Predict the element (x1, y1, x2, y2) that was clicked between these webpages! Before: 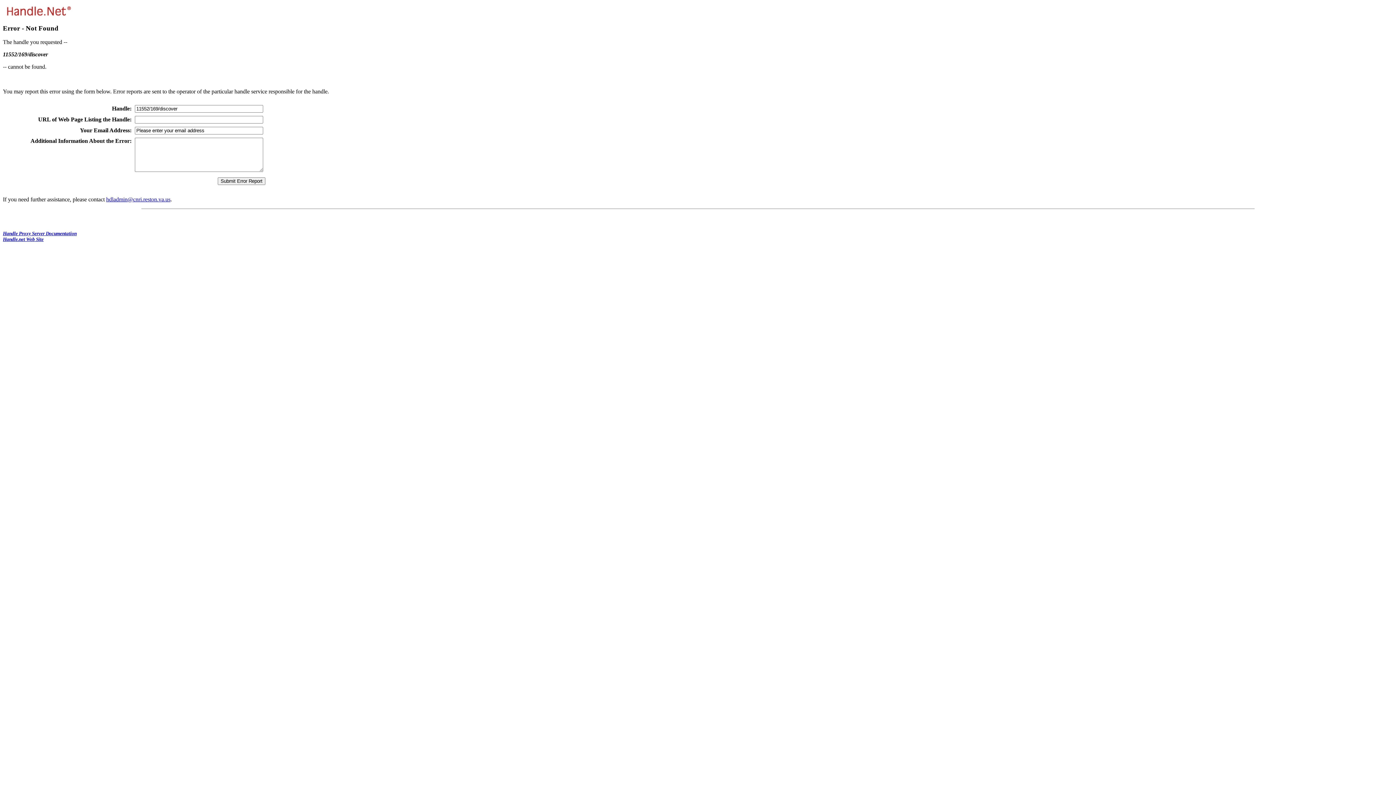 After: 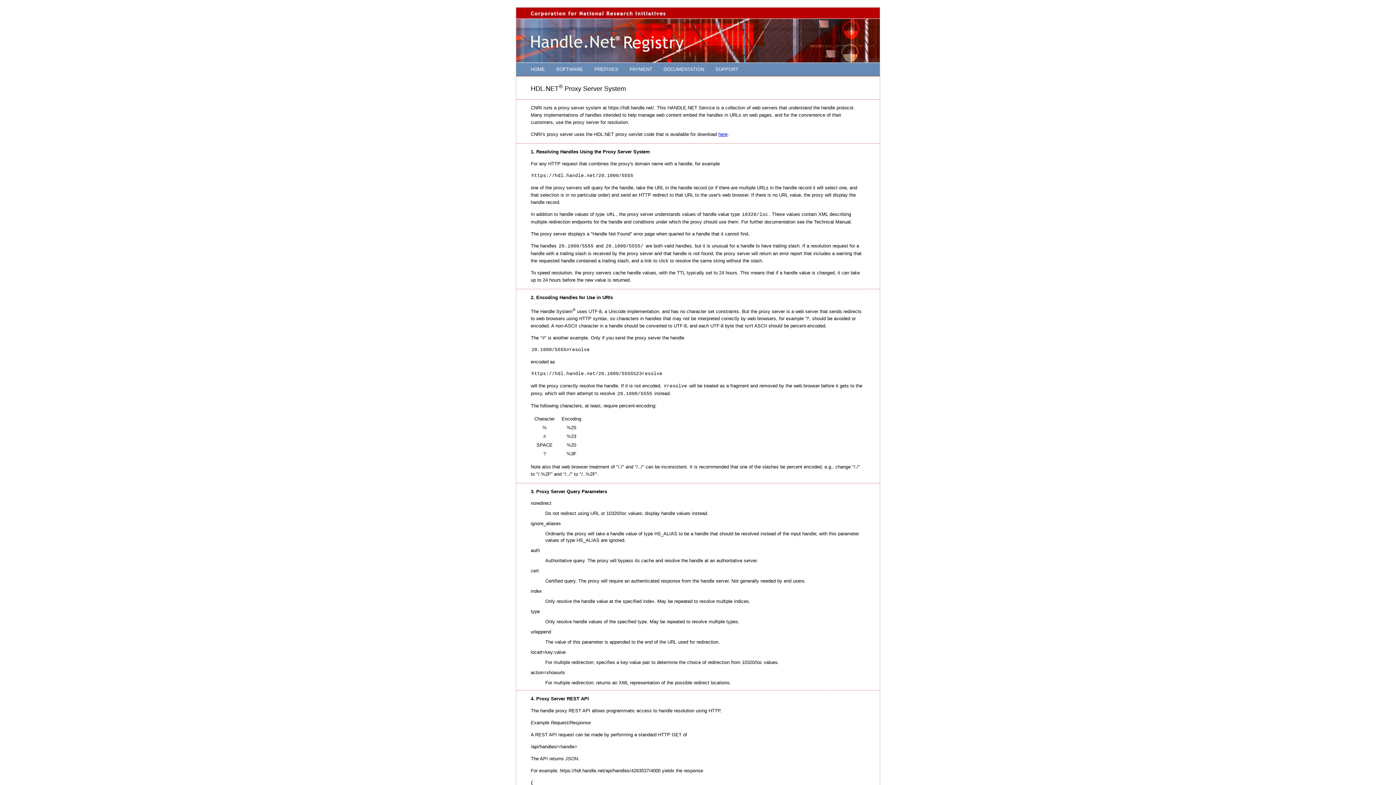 Action: bbox: (2, 231, 76, 236) label: Handle Proxy Server Documentation